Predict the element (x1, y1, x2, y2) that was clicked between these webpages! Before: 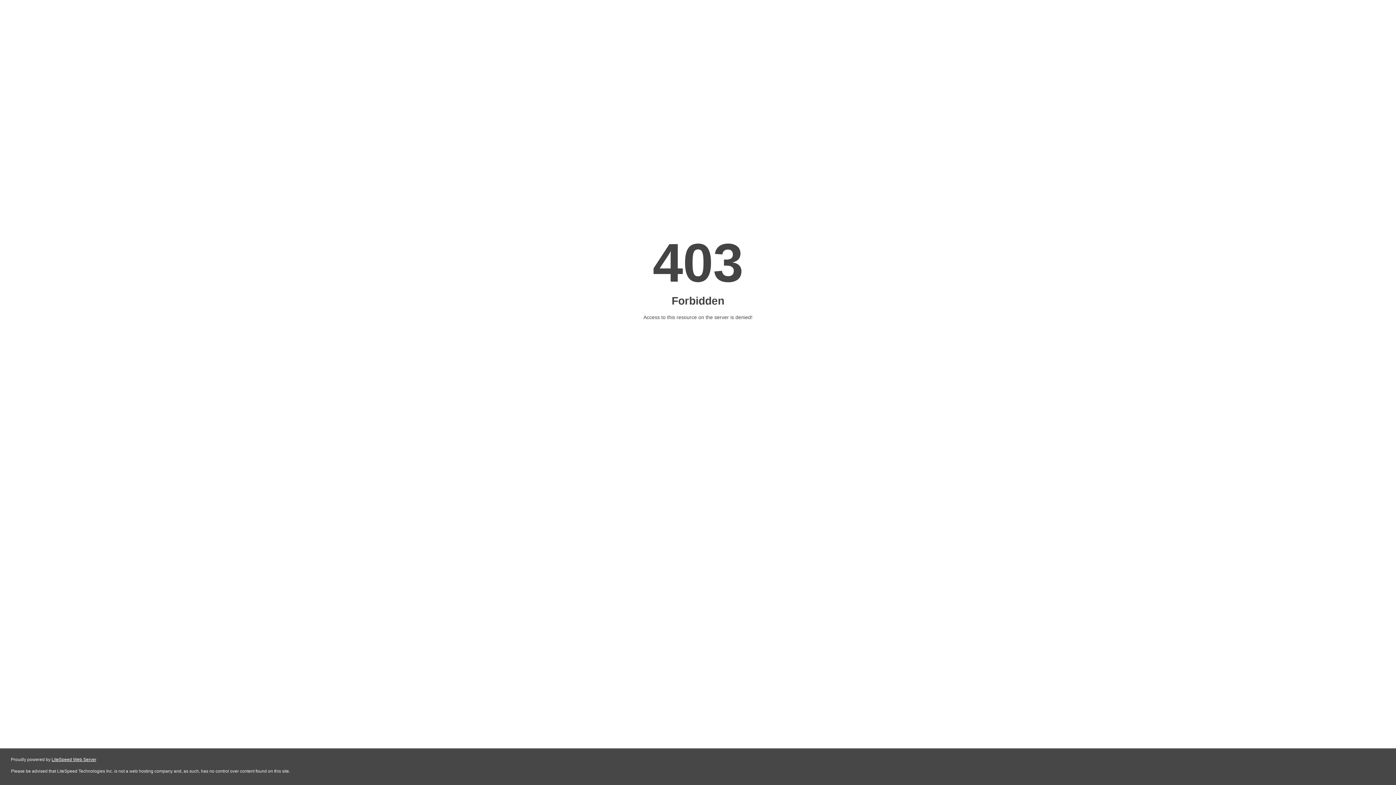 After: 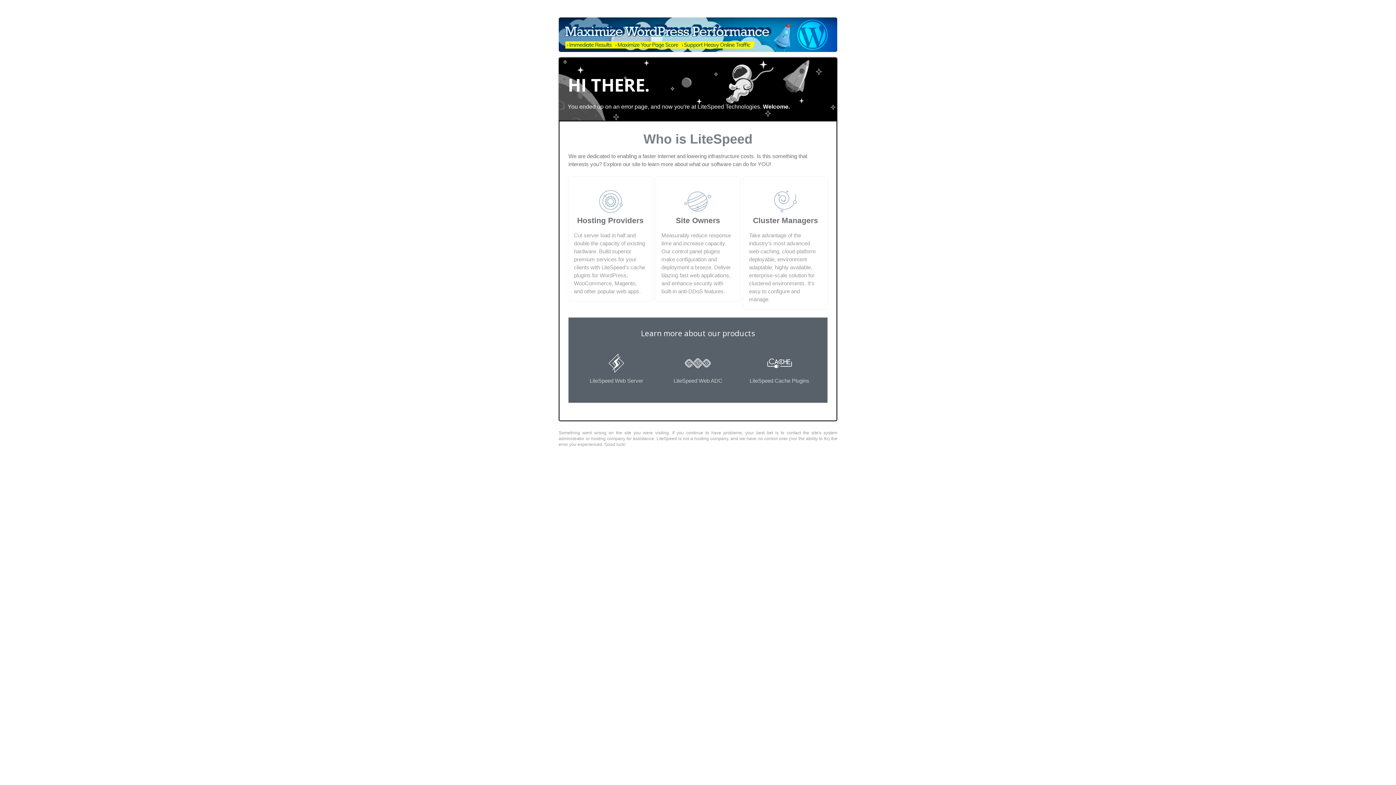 Action: bbox: (51, 757, 96, 762) label: LiteSpeed Web Server